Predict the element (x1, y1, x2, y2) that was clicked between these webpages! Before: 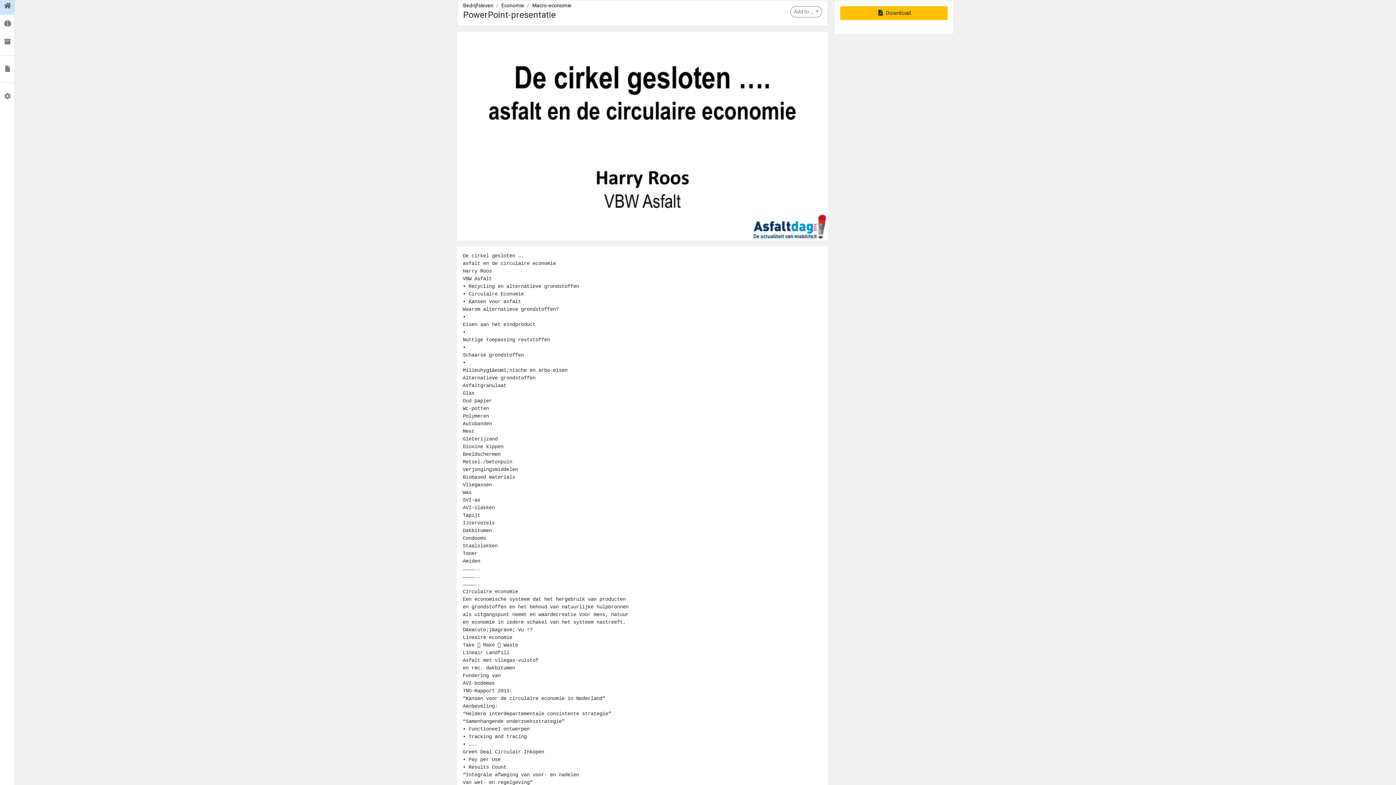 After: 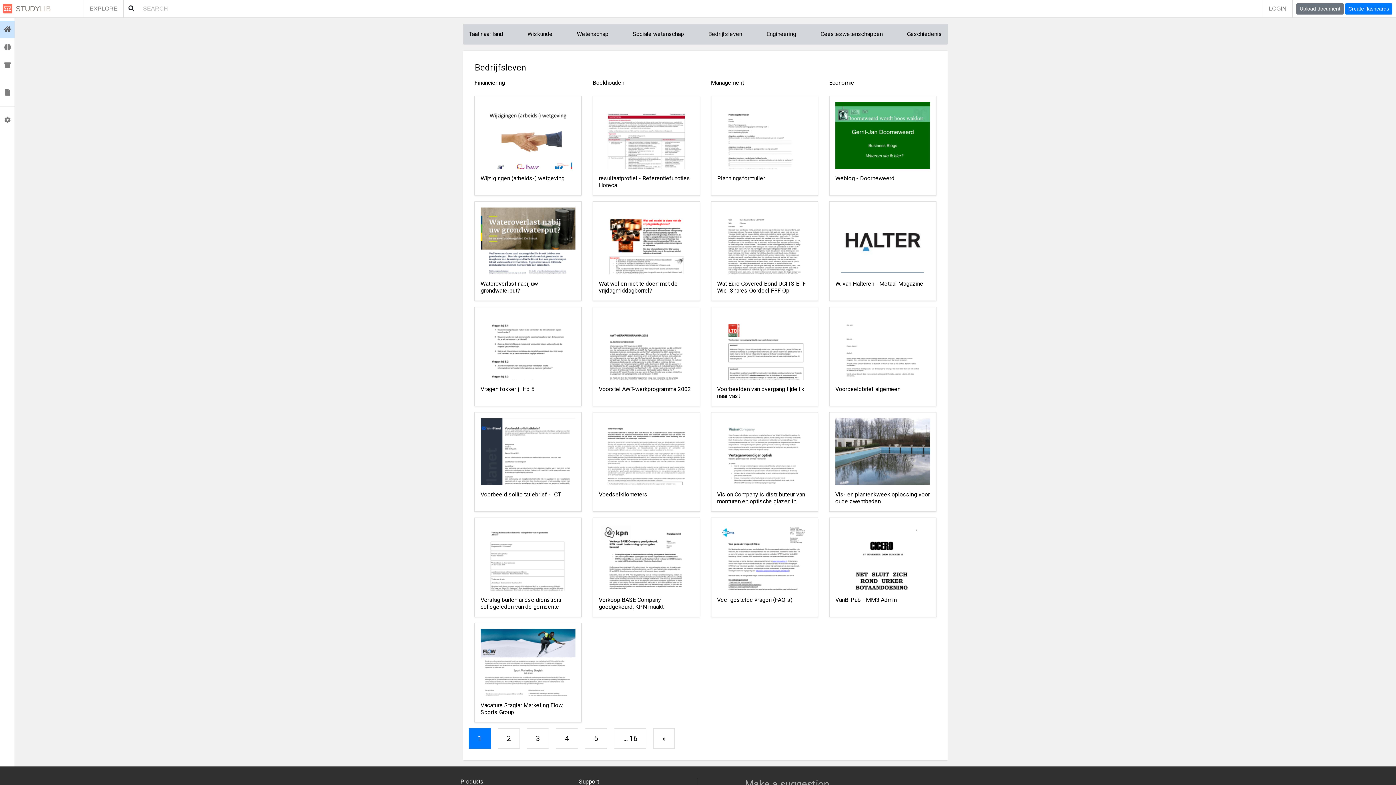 Action: bbox: (463, 2, 493, 8) label: Bedrijfsleven